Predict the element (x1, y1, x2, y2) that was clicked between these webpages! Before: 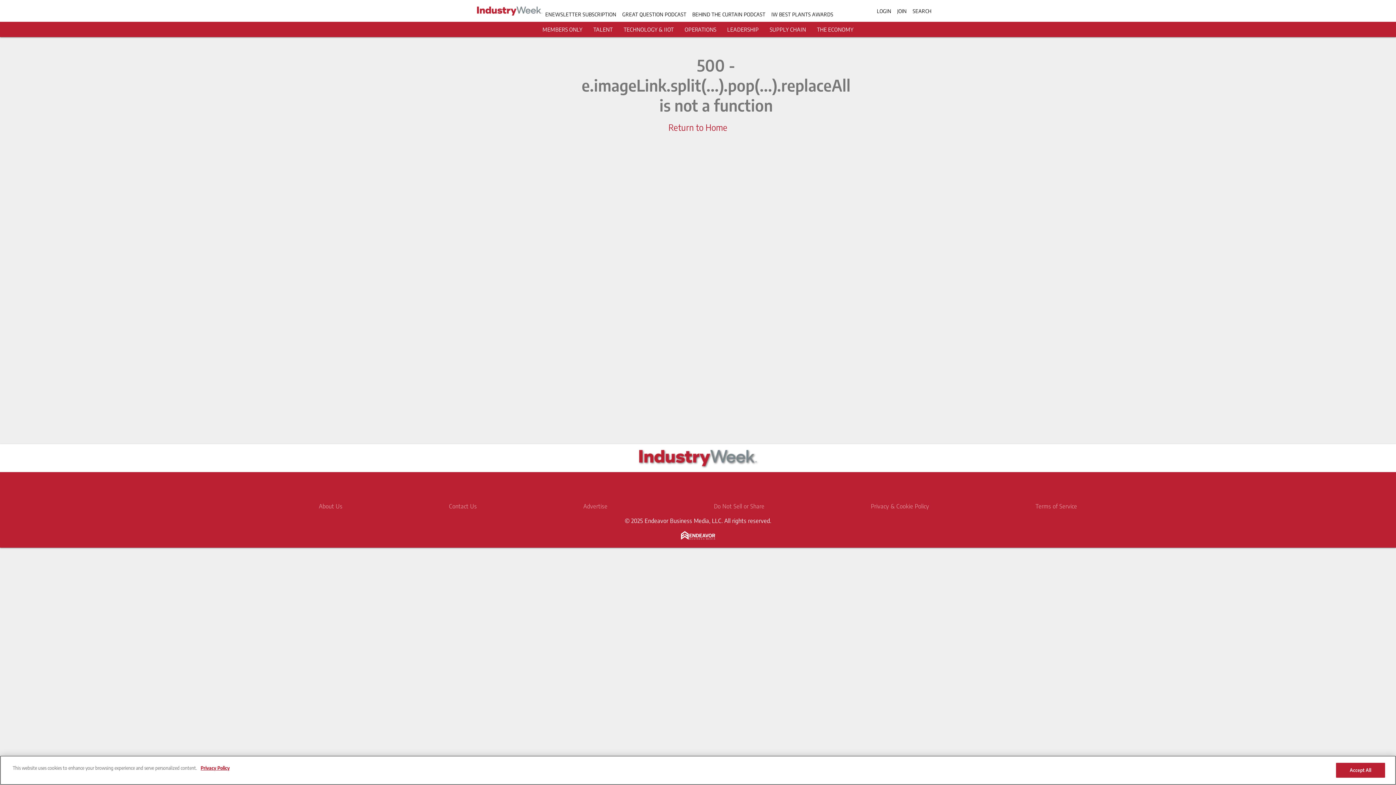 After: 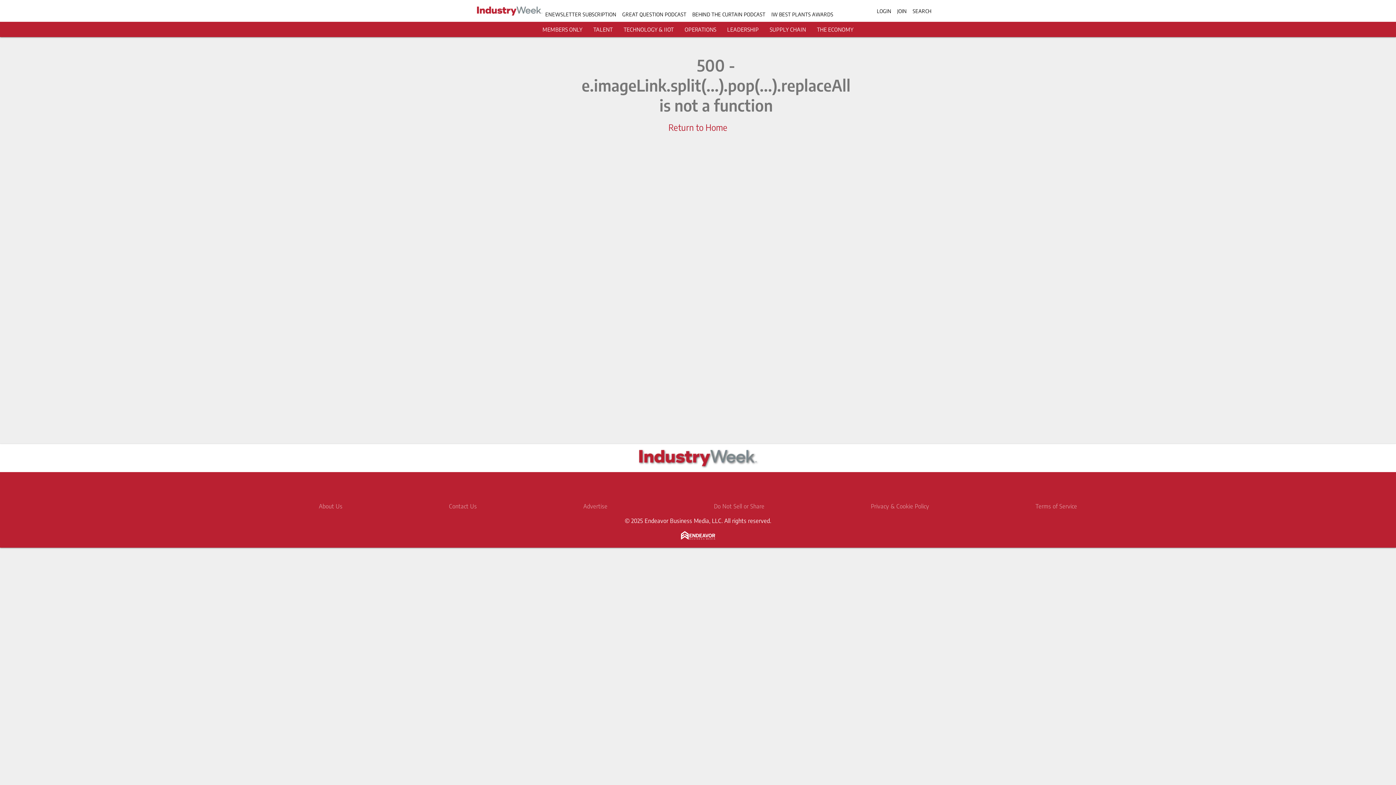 Action: label: TALENT bbox: (593, 26, 612, 32)